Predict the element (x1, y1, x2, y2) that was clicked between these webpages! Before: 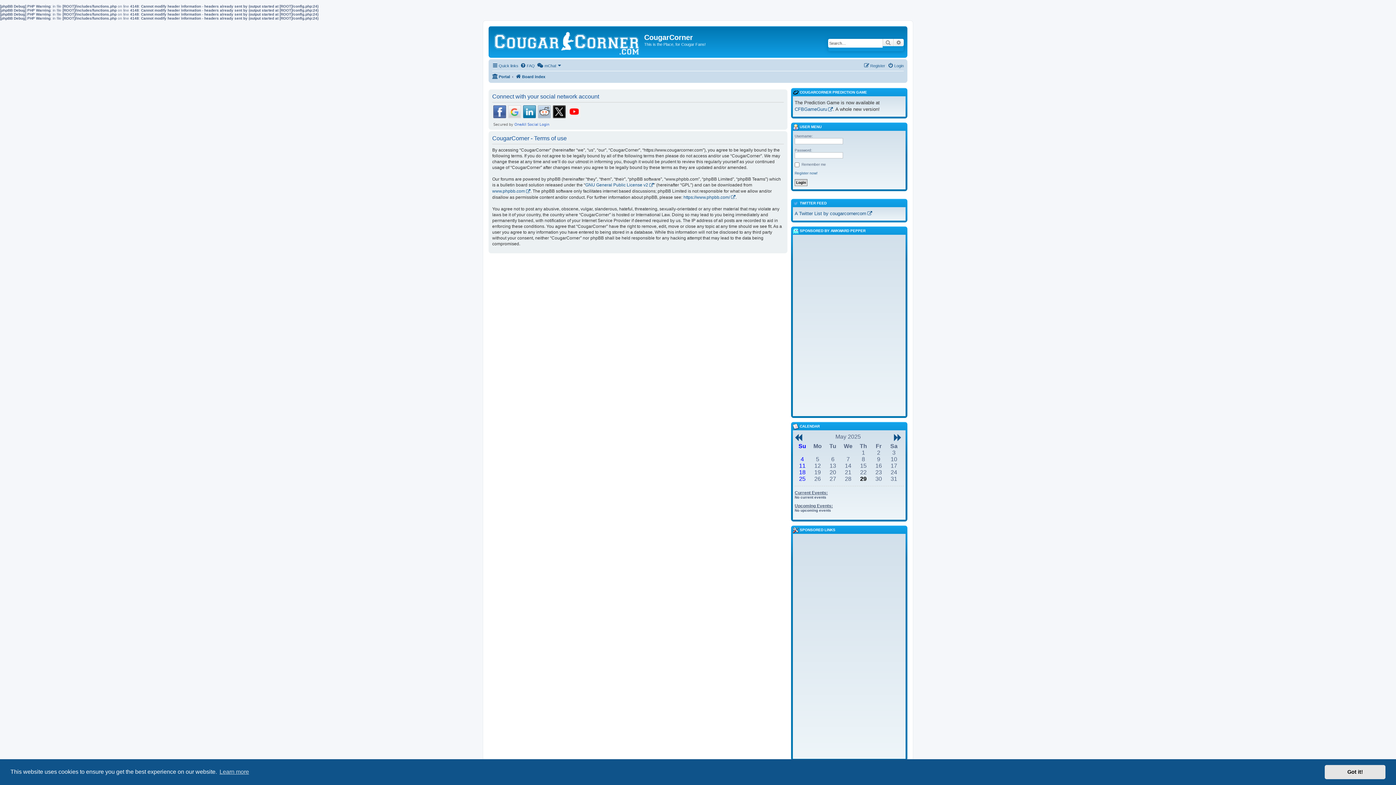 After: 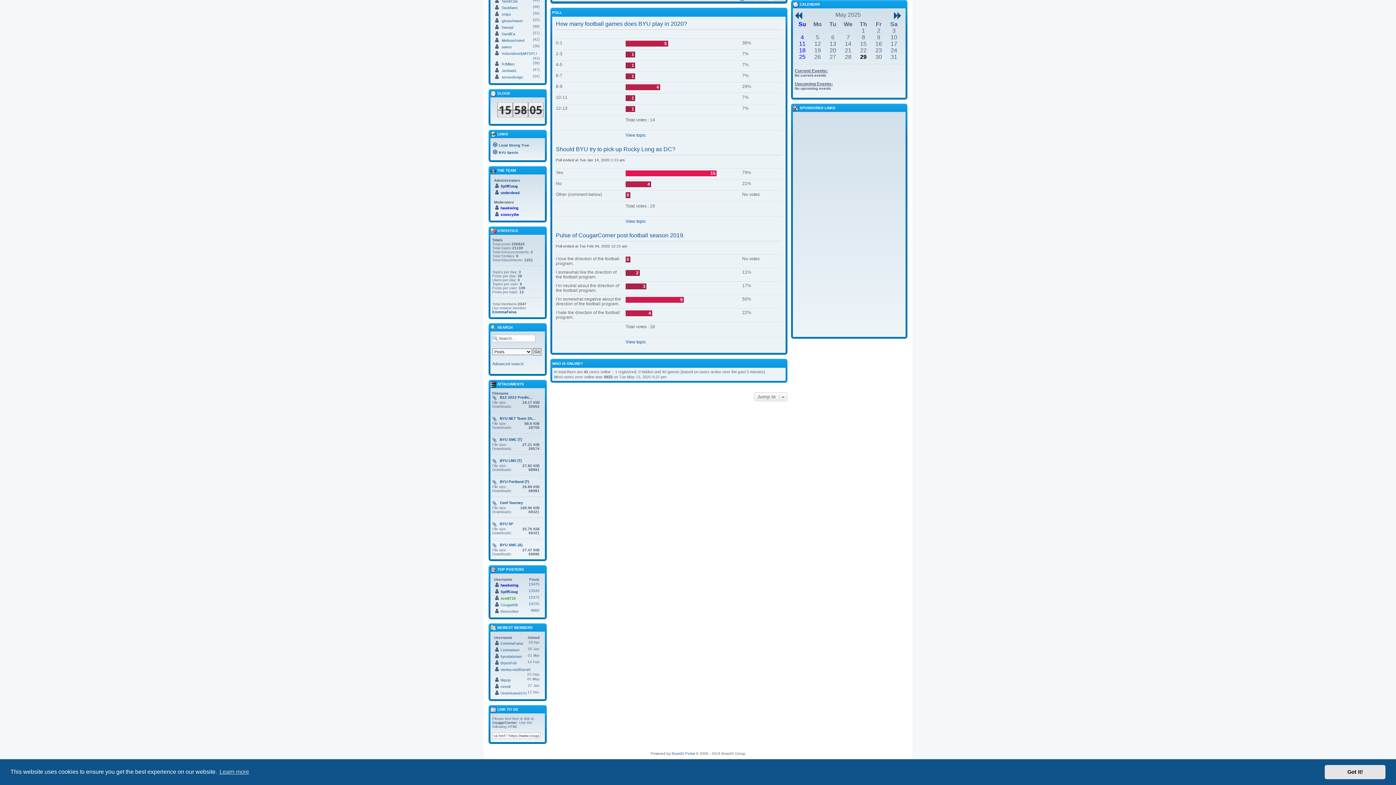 Action: bbox: (794, 433, 802, 443)